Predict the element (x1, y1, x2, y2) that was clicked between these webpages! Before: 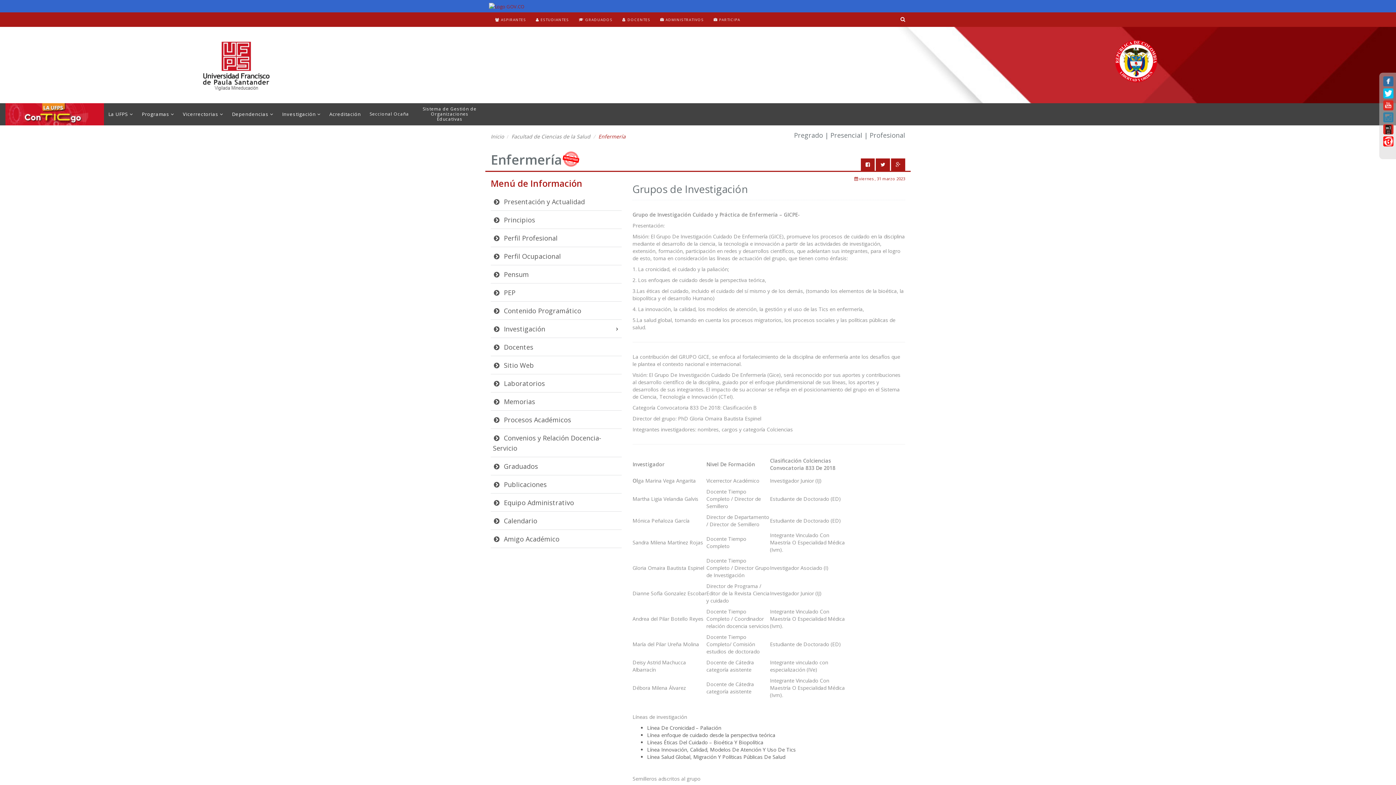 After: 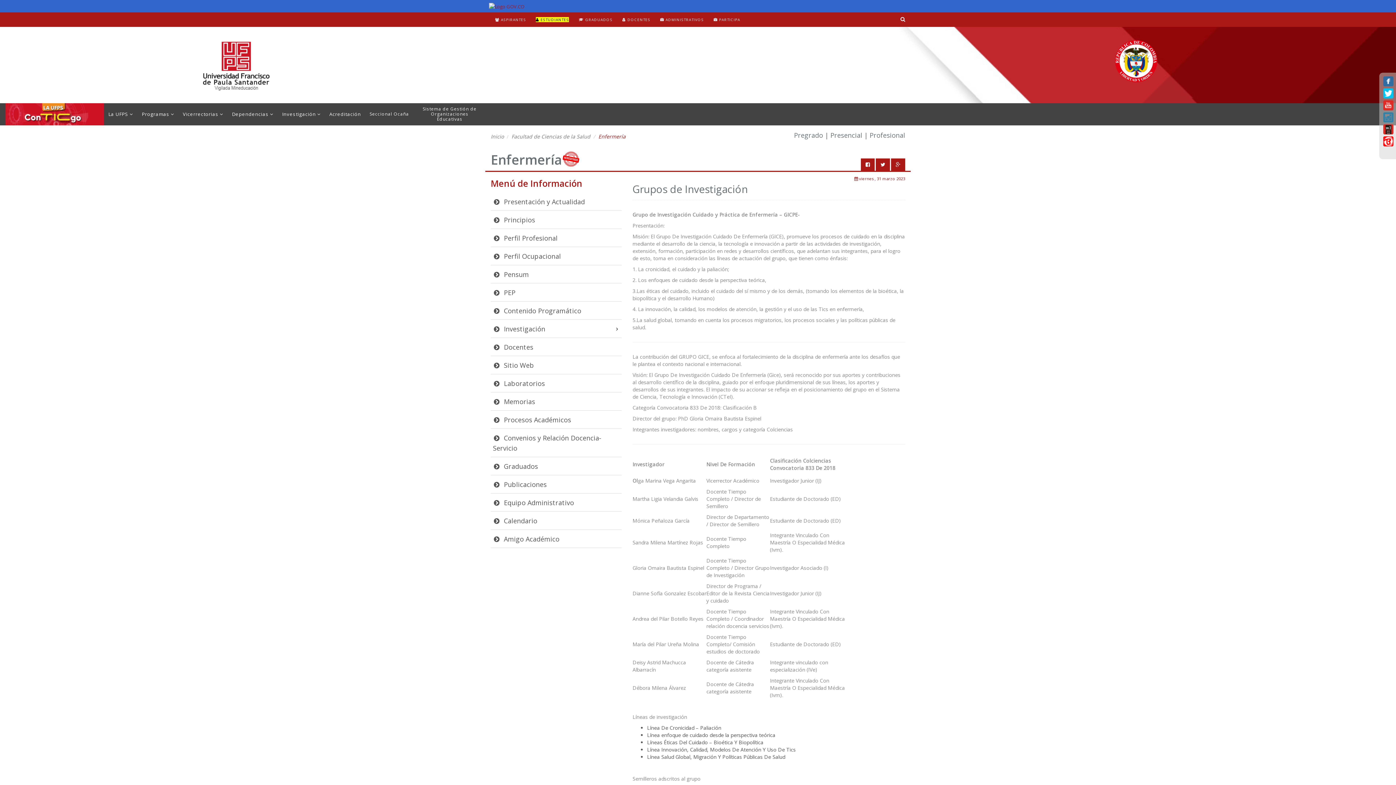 Action: bbox: (536, 16, 569, 22) label:  ESTUDIANTES